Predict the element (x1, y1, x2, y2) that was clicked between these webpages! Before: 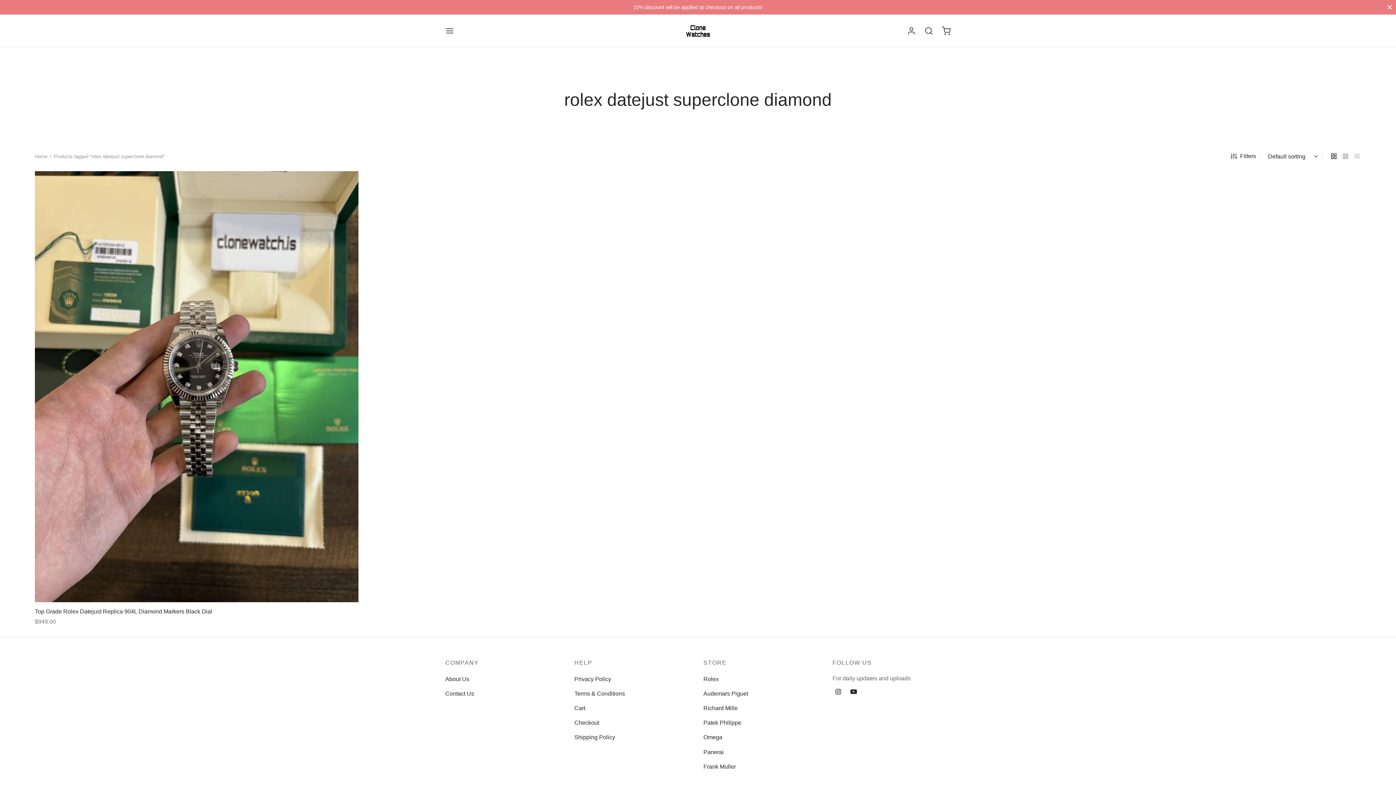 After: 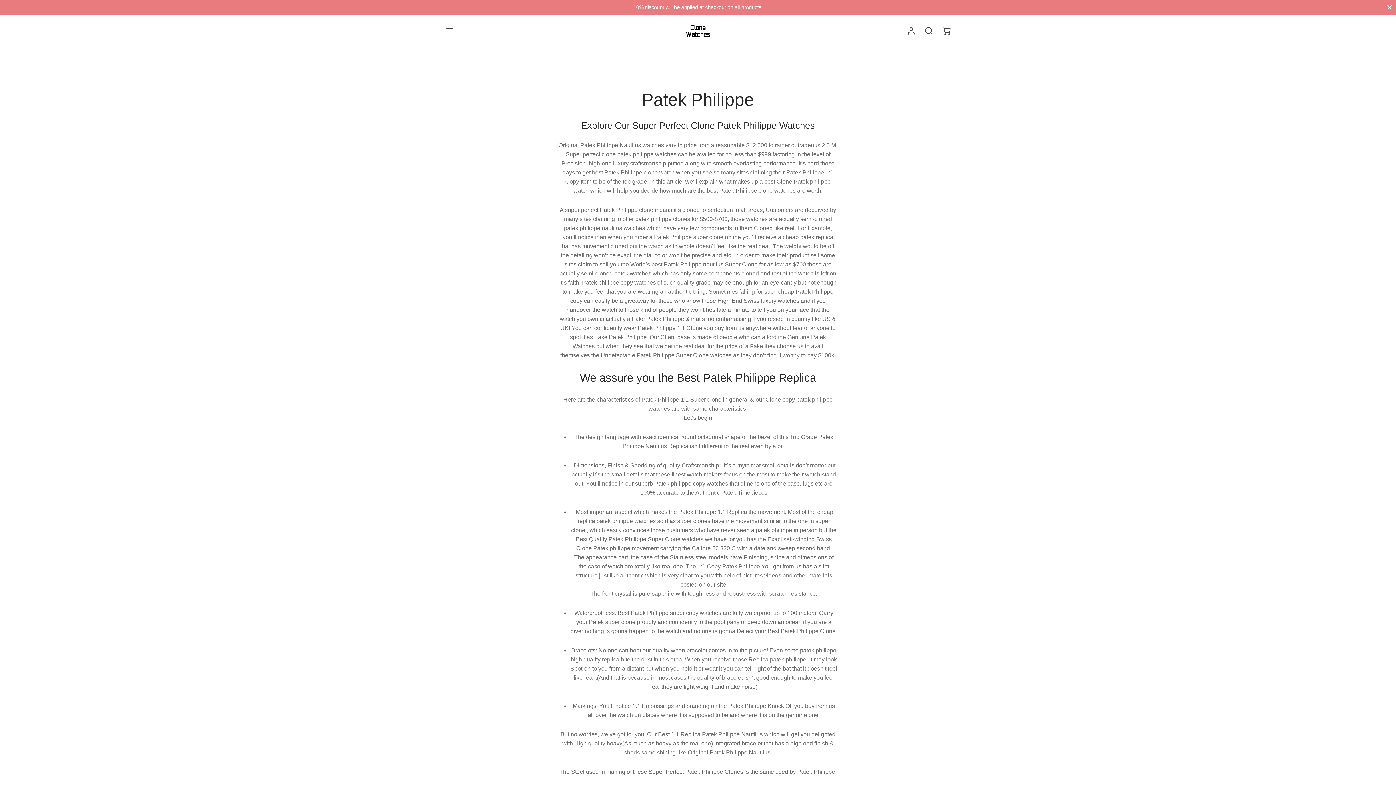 Action: label: Patek Philippe bbox: (703, 717, 741, 728)